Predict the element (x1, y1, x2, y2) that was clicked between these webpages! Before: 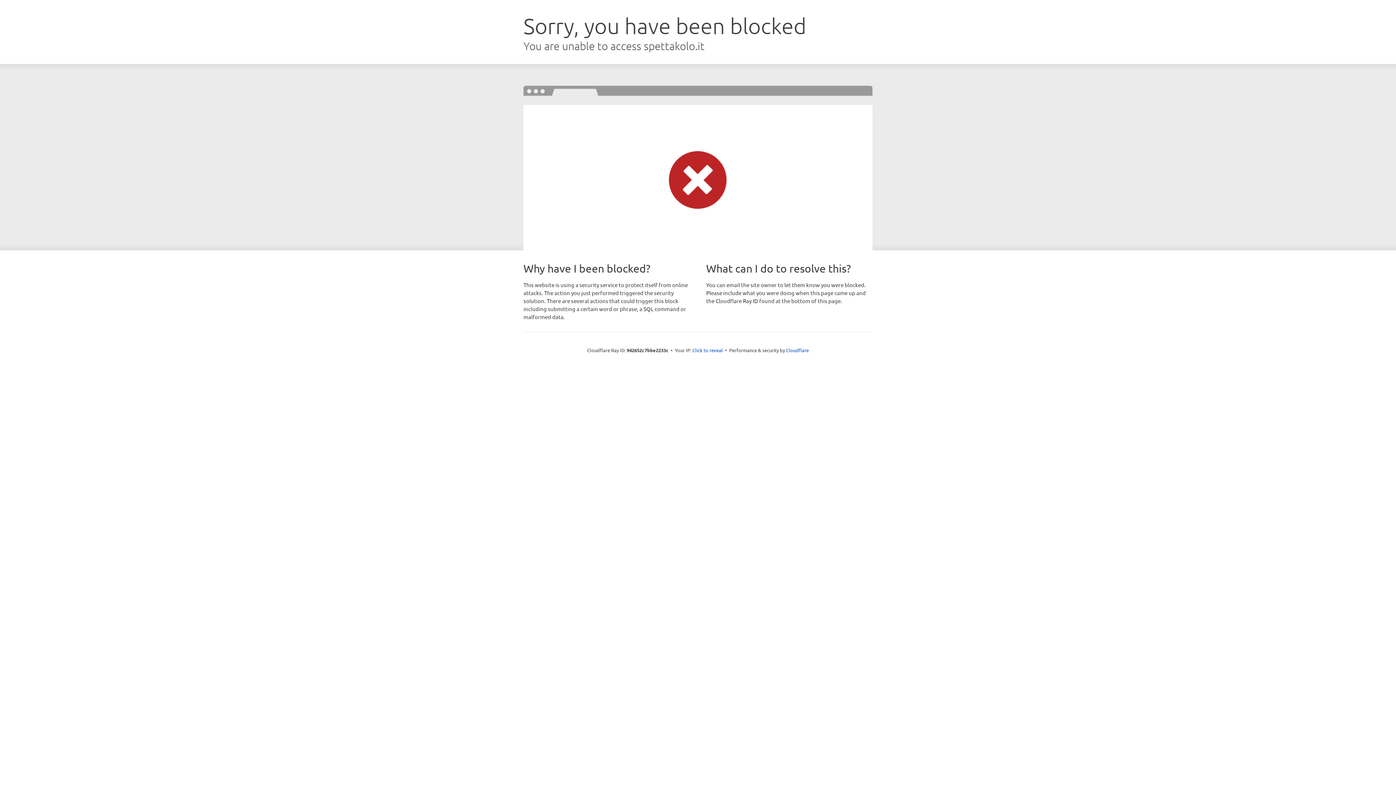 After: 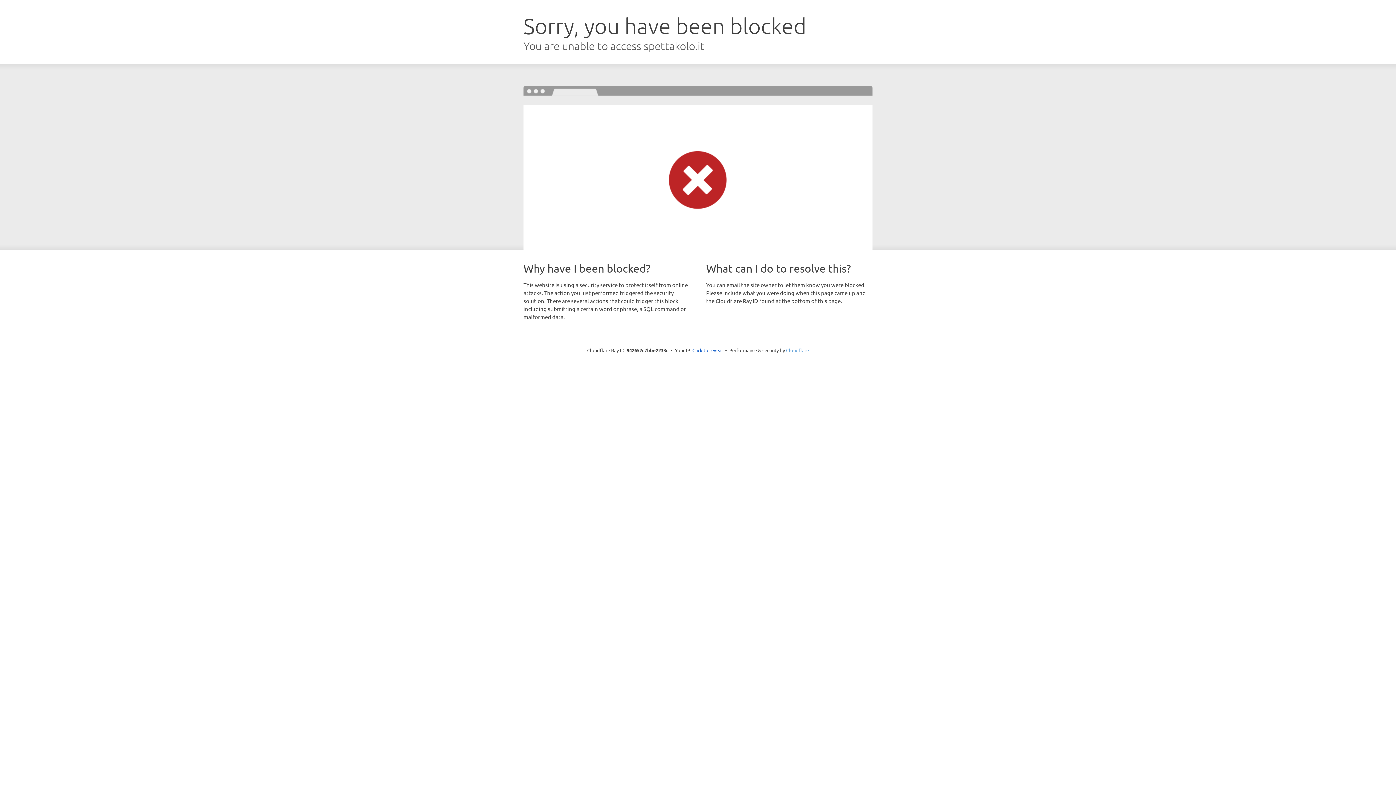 Action: bbox: (786, 347, 809, 353) label: Cloudflare